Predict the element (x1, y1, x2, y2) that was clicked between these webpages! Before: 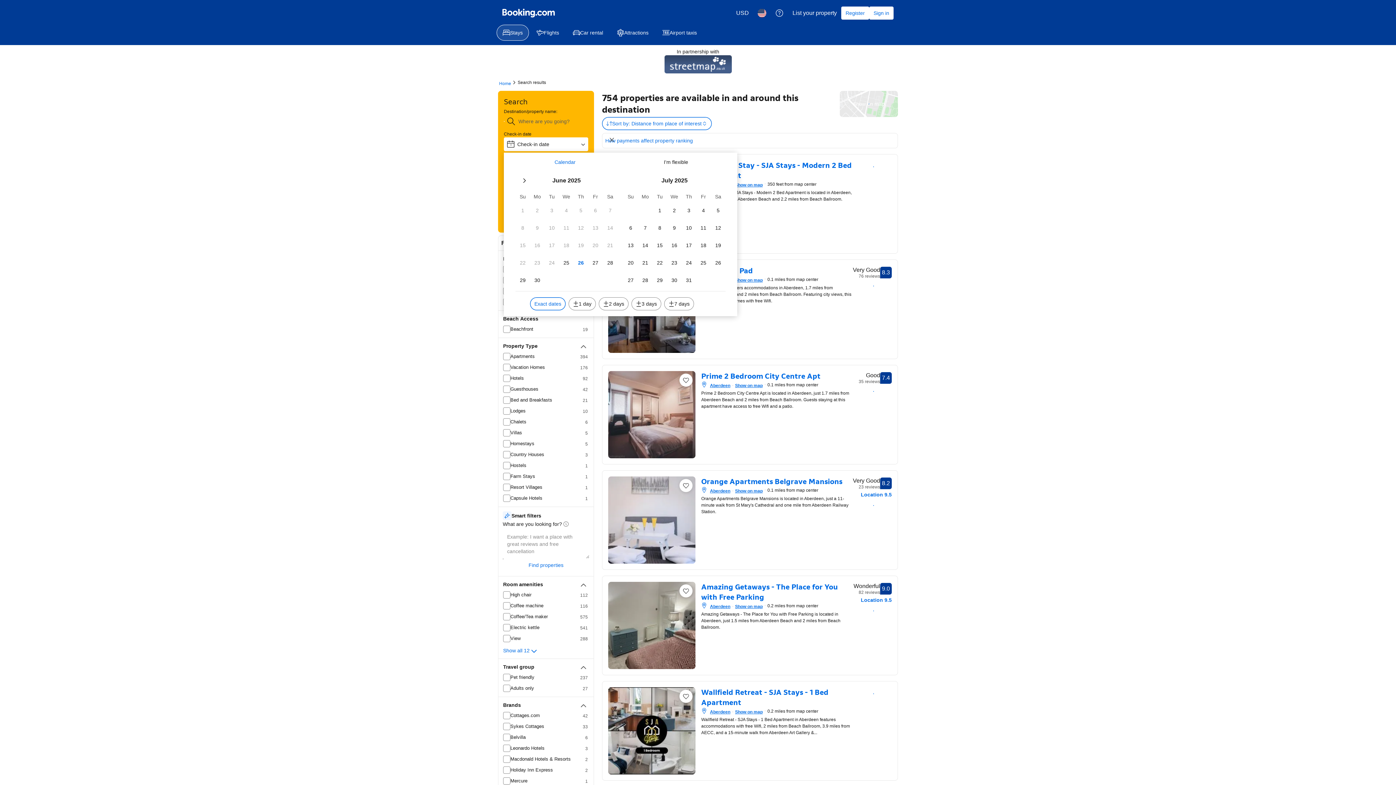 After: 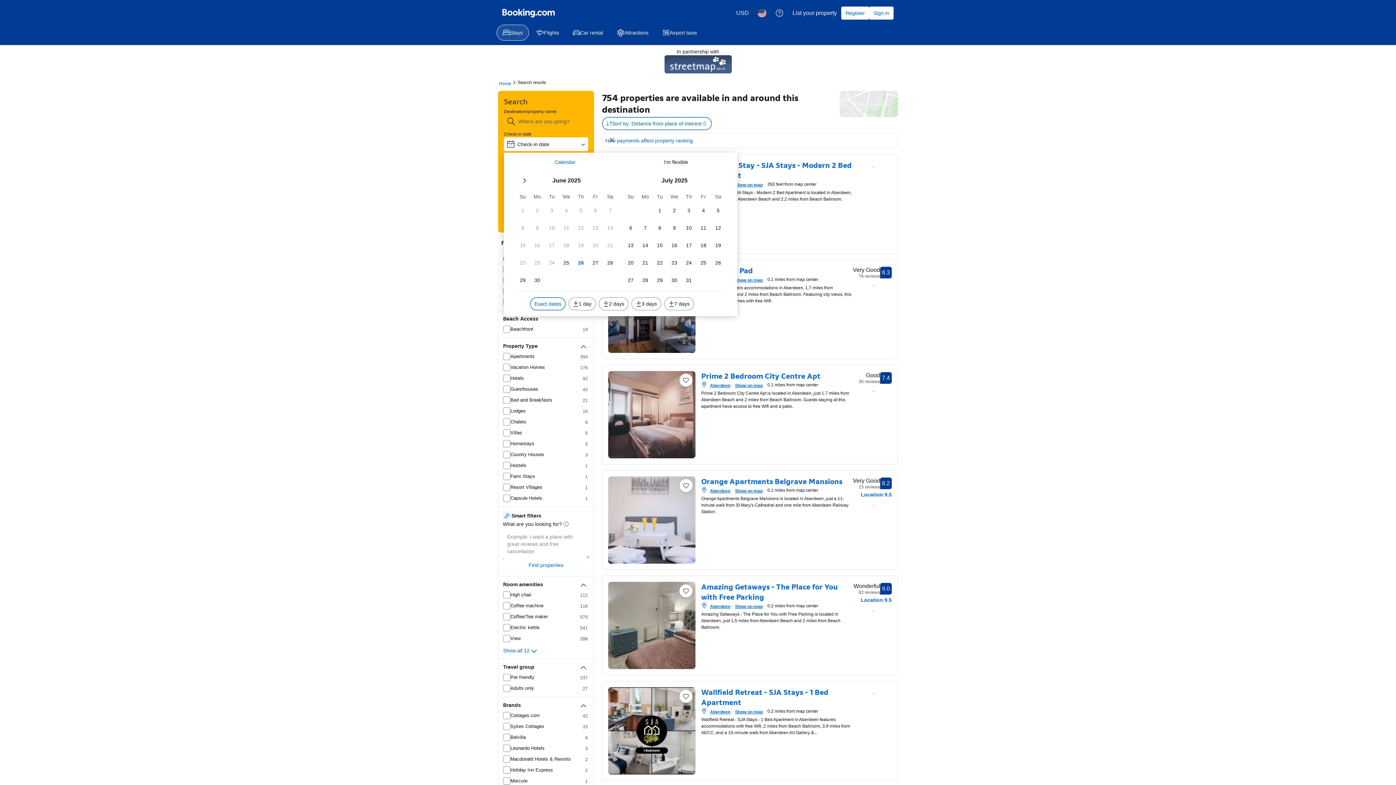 Action: label: Show prices bbox: (855, 385, 892, 398)